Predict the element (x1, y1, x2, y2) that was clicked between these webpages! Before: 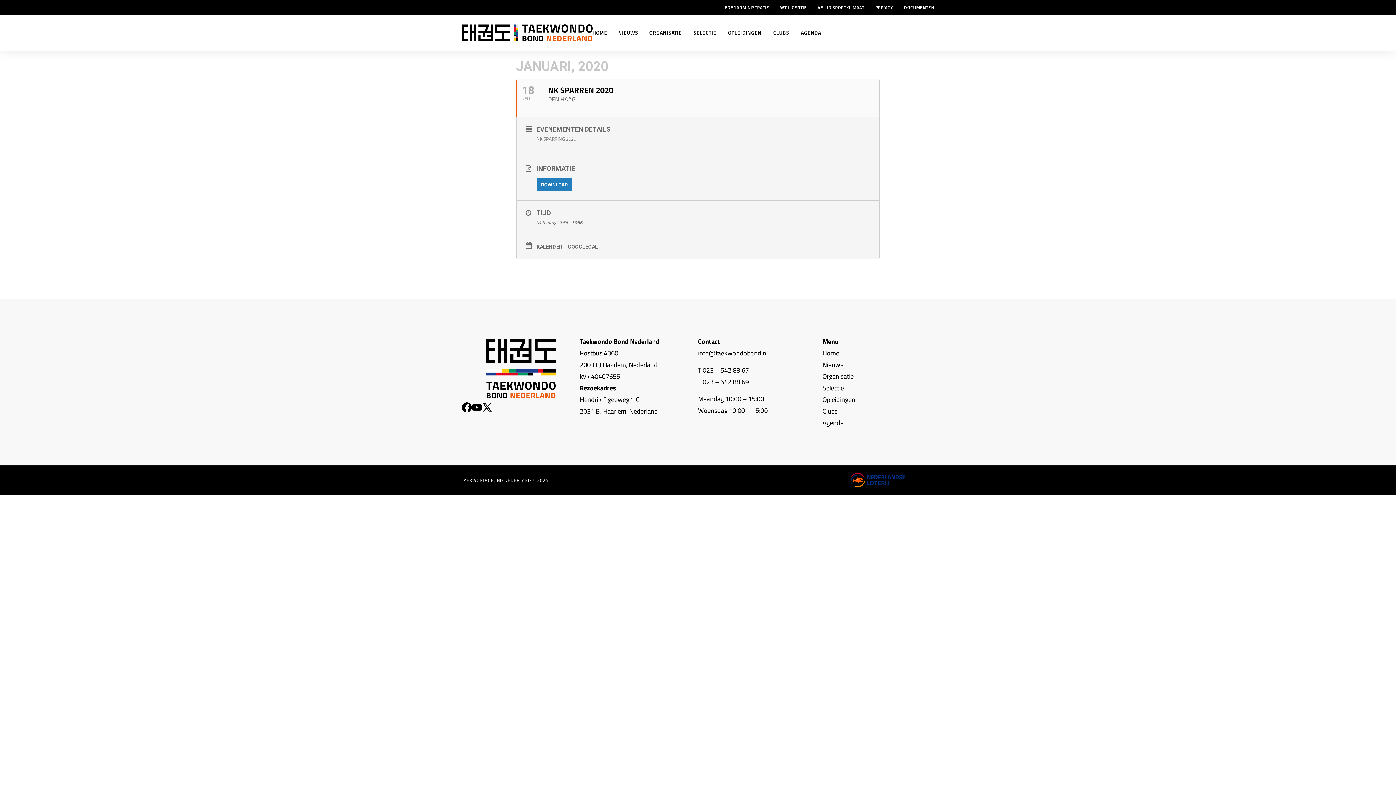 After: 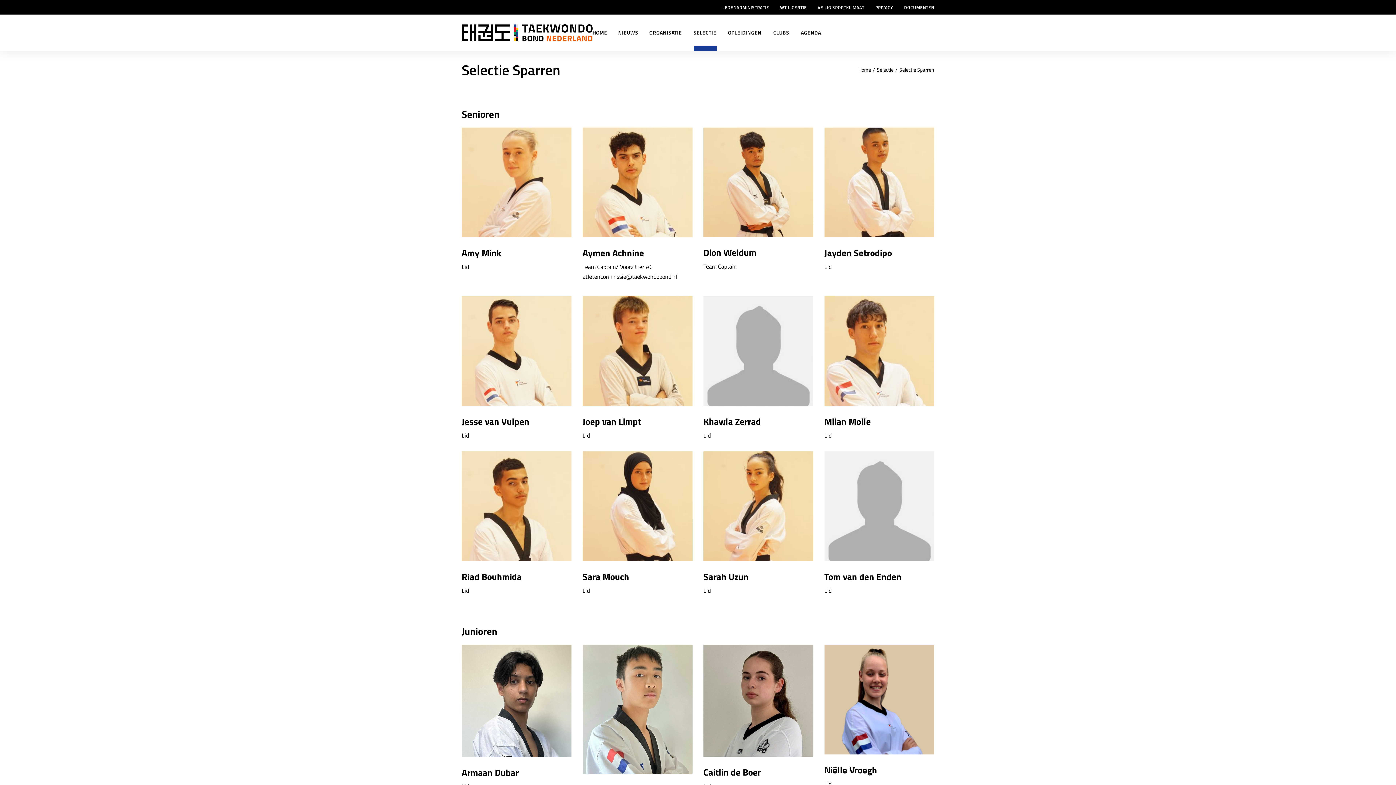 Action: bbox: (693, 14, 717, 50) label: SELECTIE